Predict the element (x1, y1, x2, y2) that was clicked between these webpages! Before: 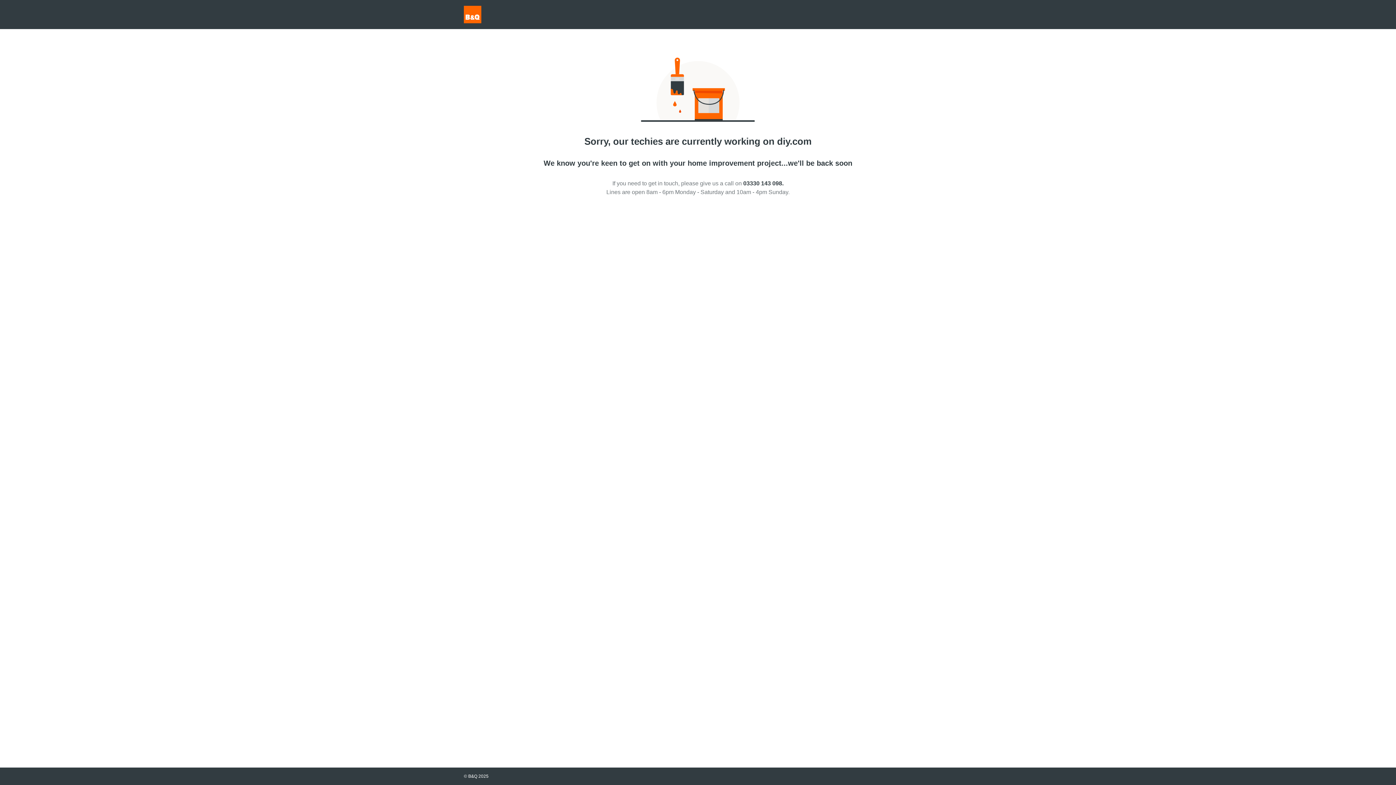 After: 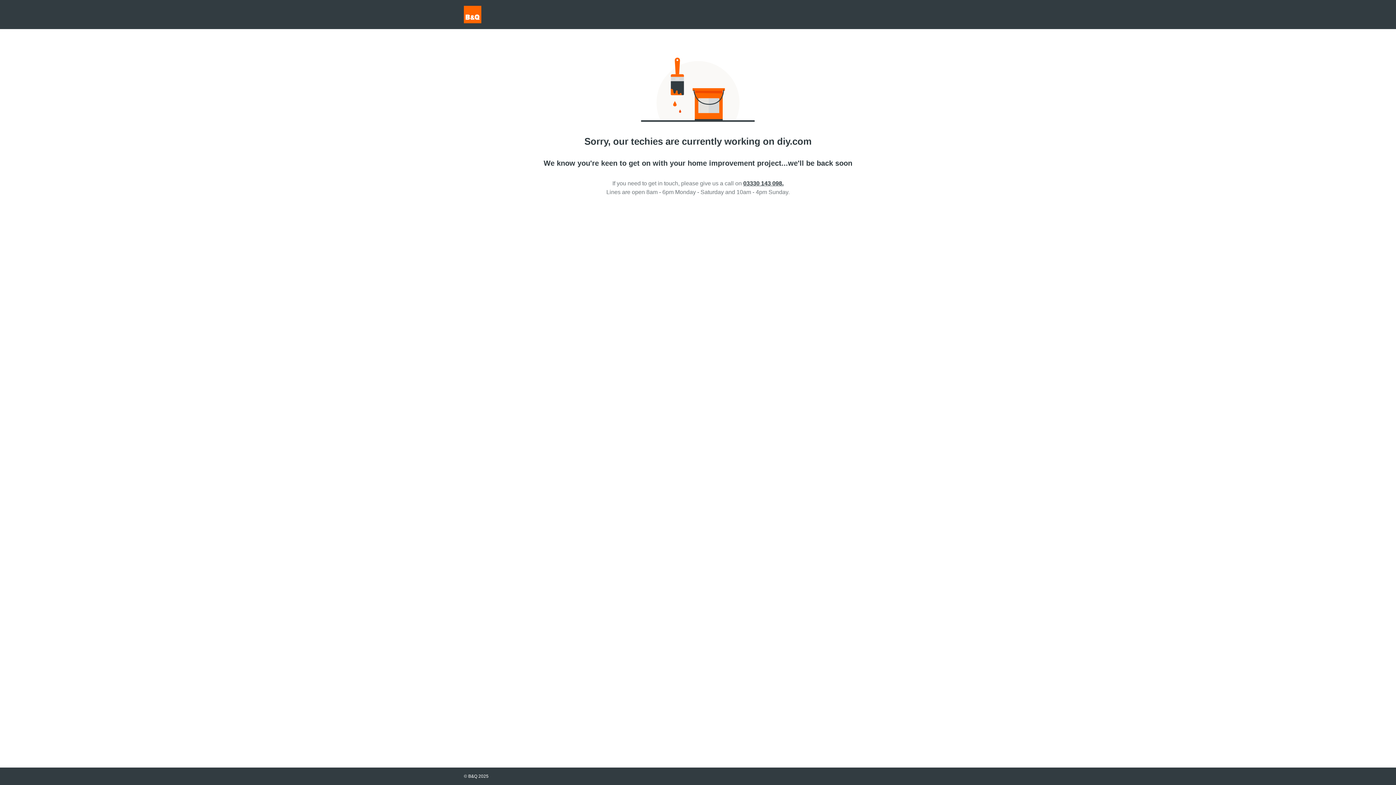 Action: bbox: (743, 180, 783, 186) label: 03330 143 098.